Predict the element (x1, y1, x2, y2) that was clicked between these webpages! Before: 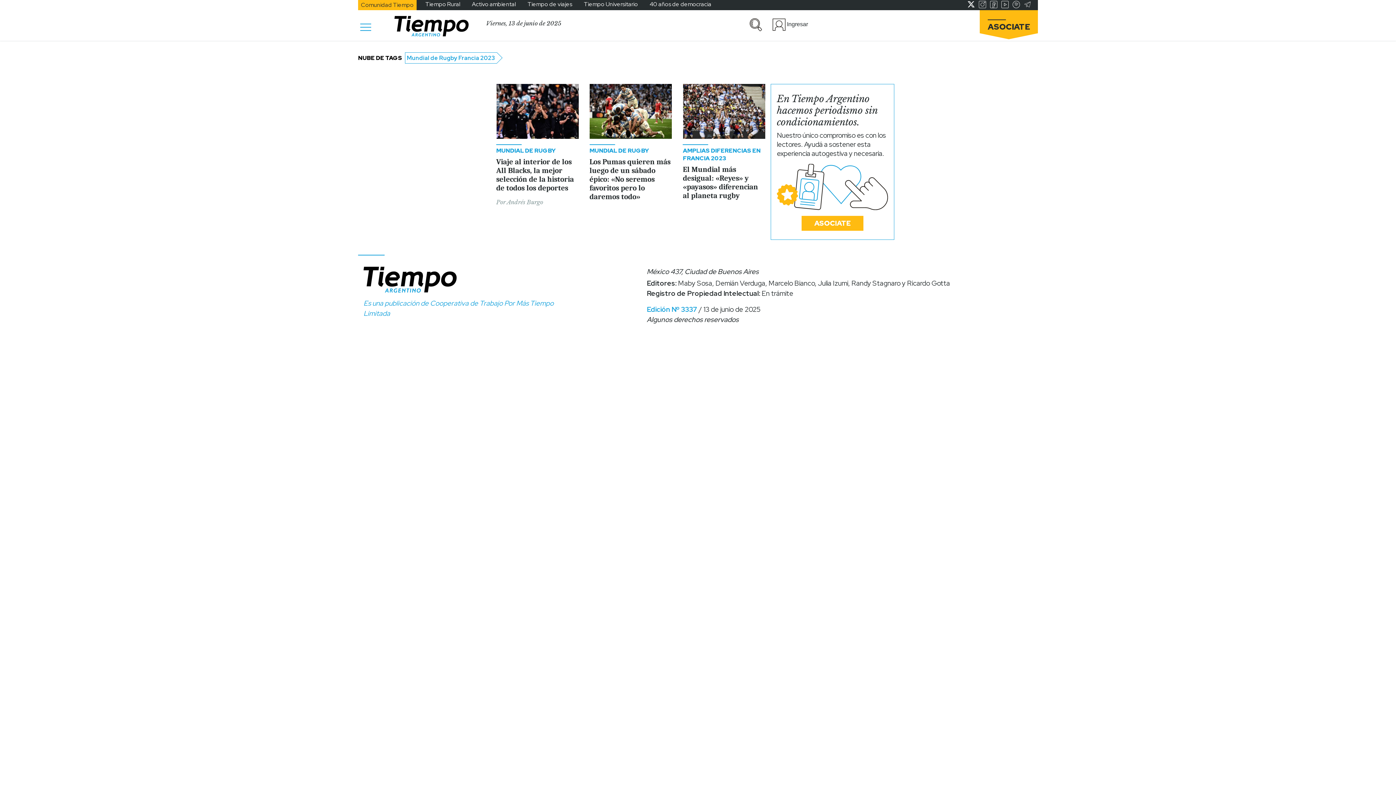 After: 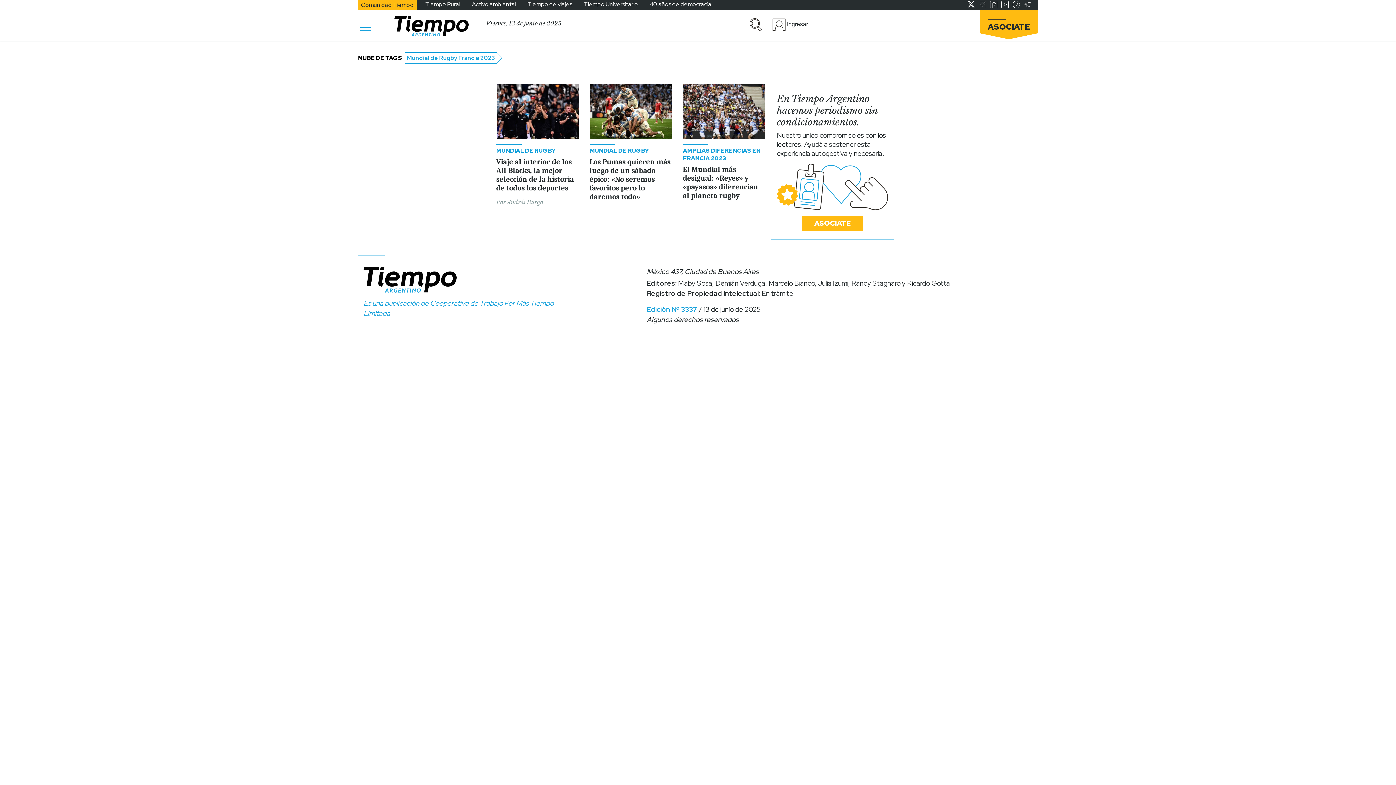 Action: bbox: (1012, 0, 1020, 8)